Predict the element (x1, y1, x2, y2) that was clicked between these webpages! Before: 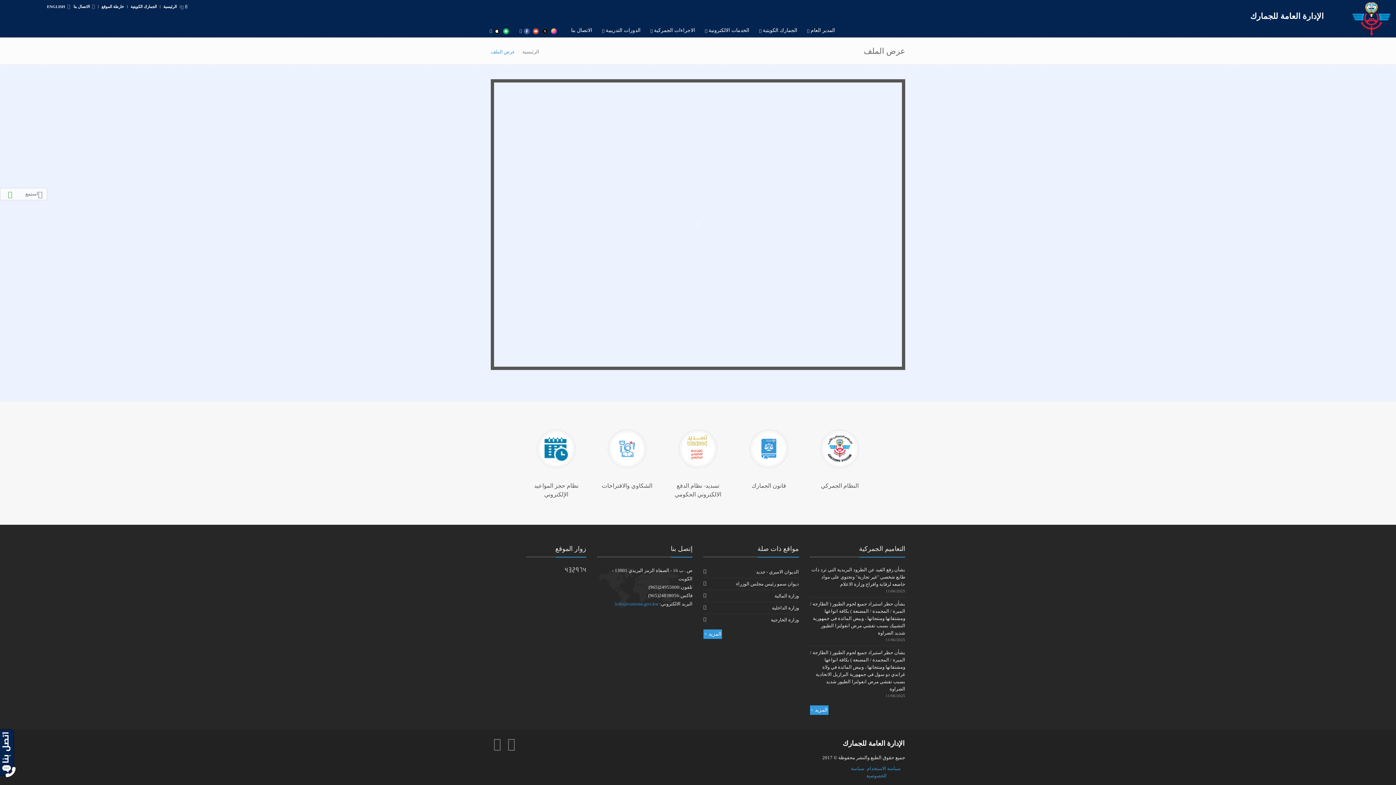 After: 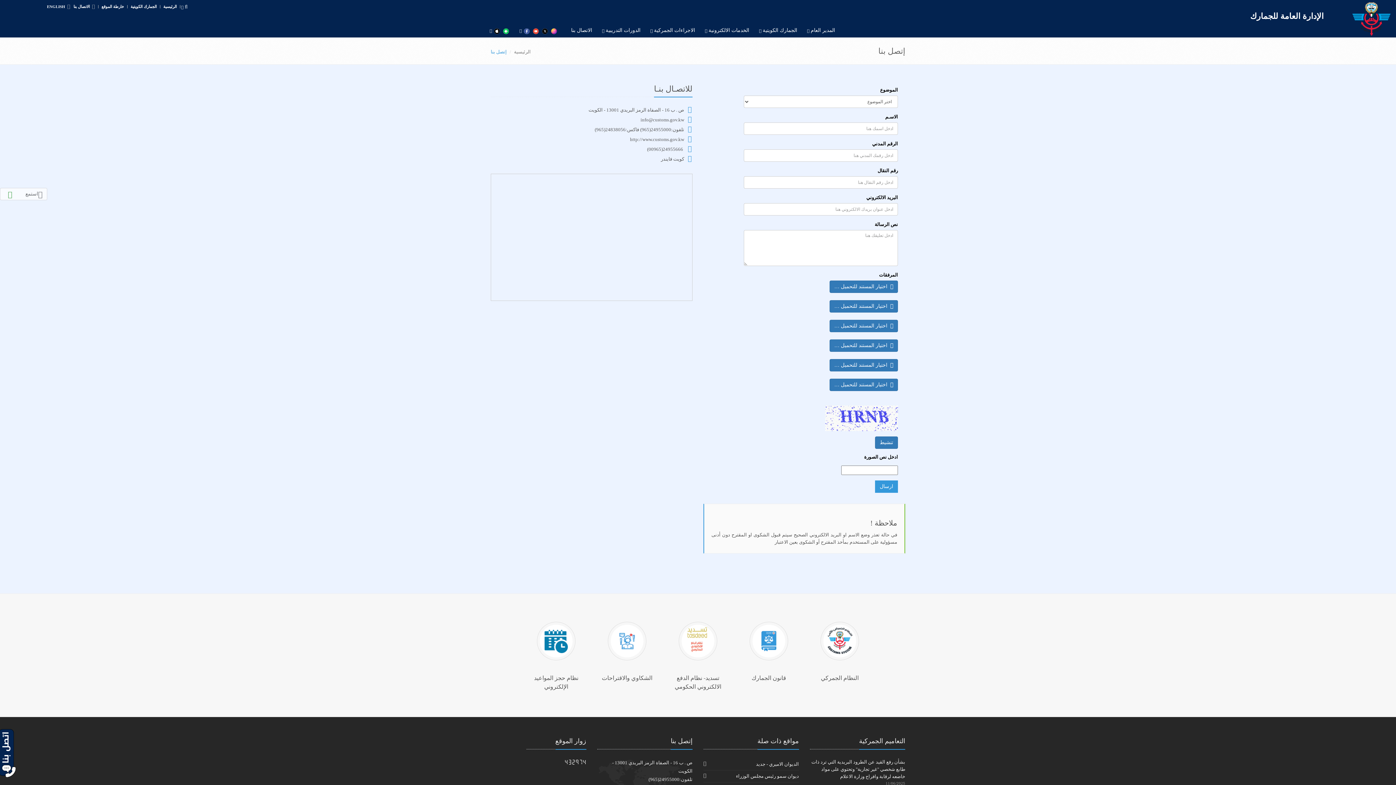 Action: bbox: (568, 24, 603, 37) label: الاتصال بنا